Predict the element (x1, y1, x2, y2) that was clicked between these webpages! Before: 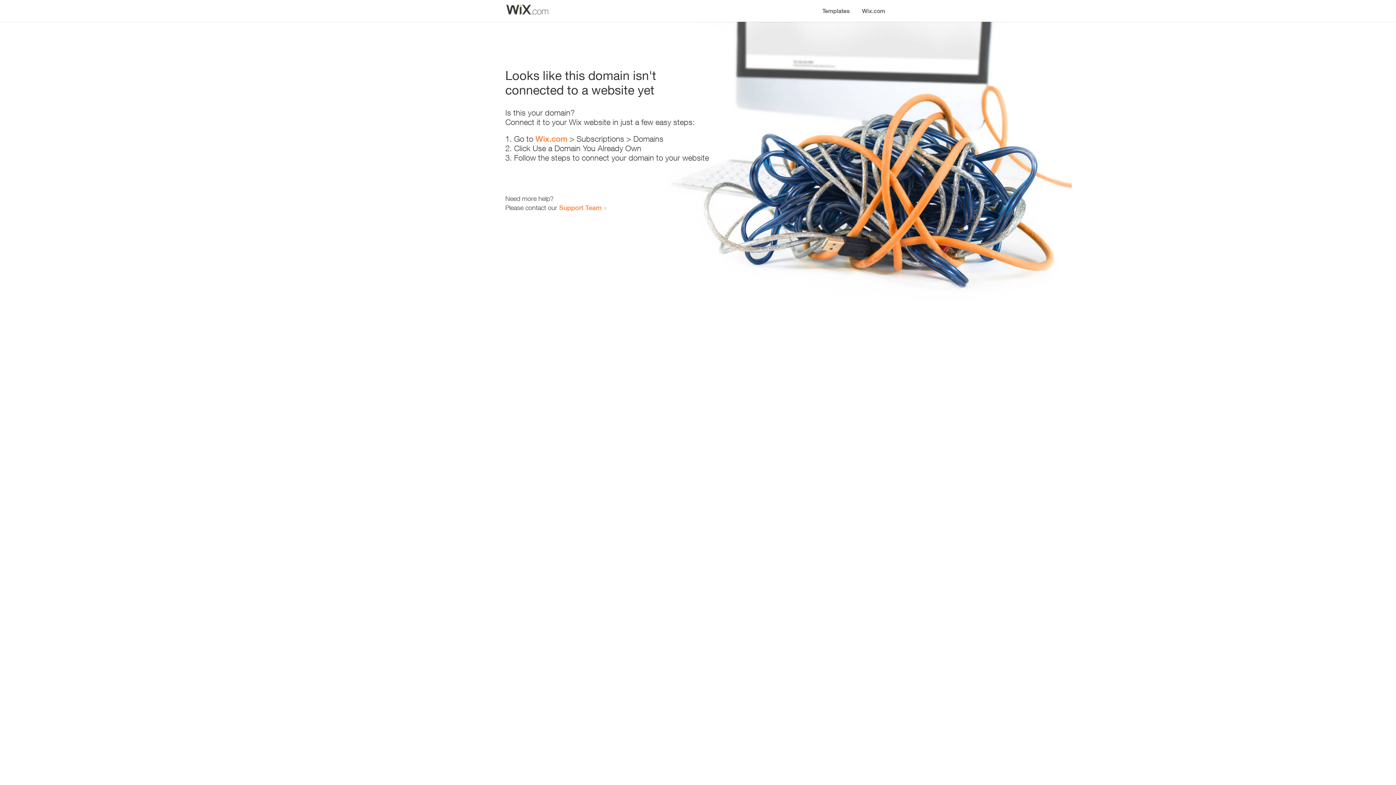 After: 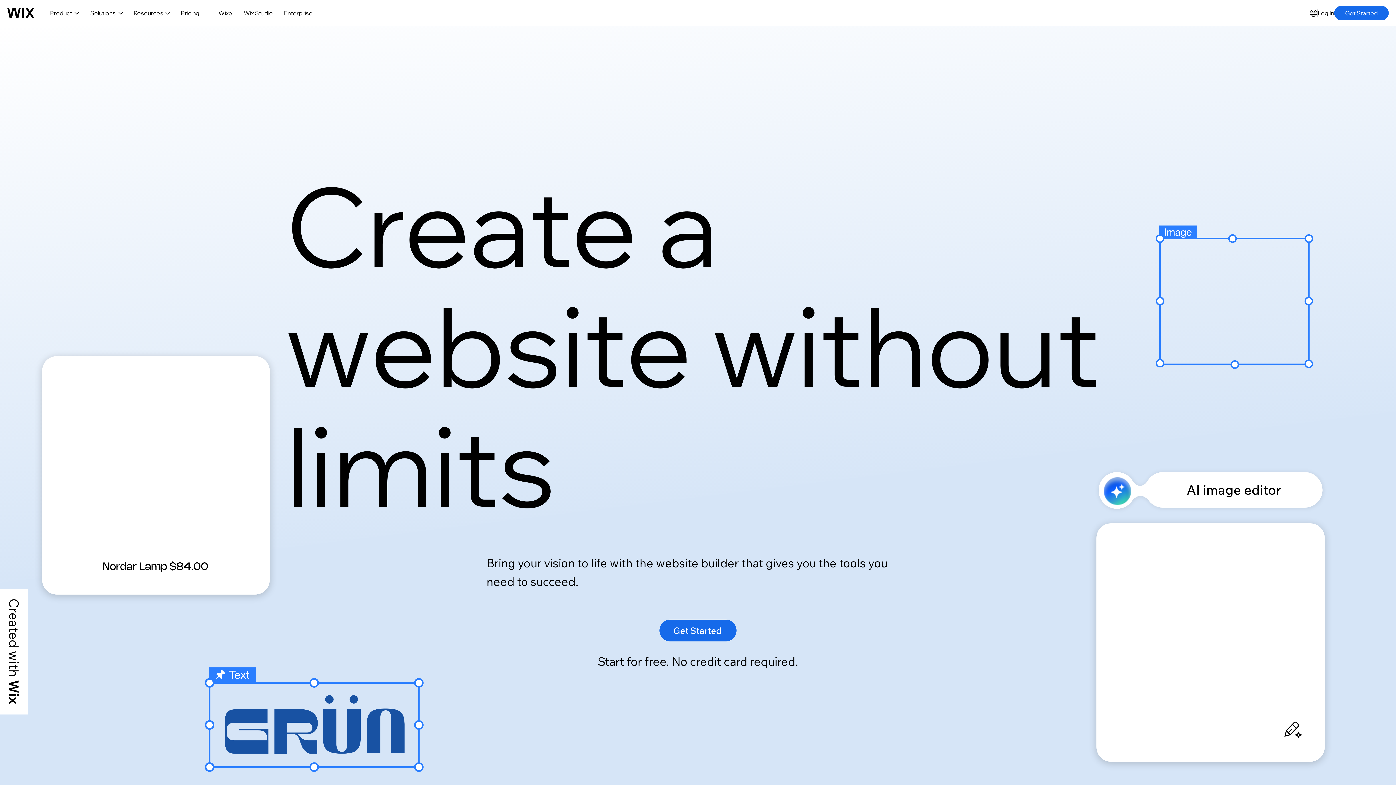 Action: label: Wix.com bbox: (535, 134, 567, 143)